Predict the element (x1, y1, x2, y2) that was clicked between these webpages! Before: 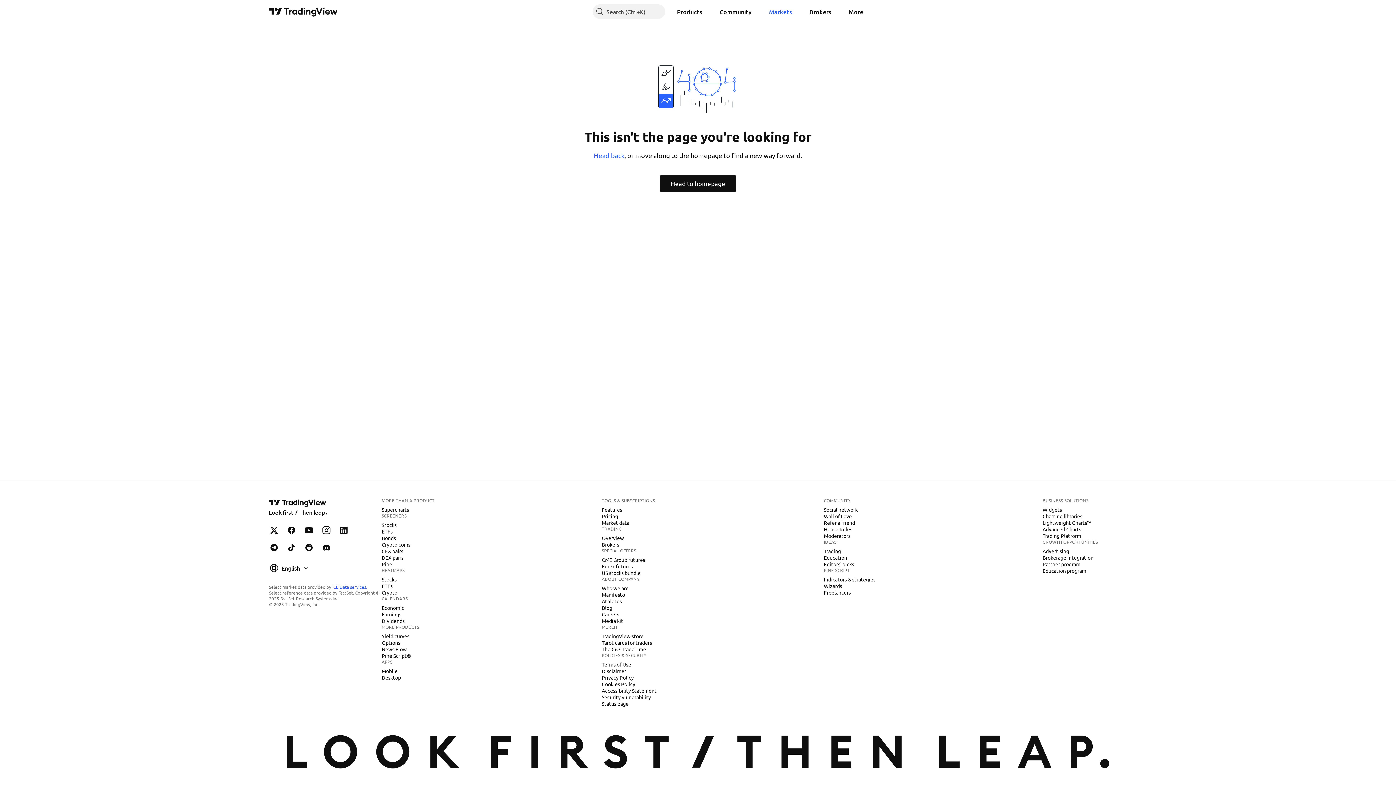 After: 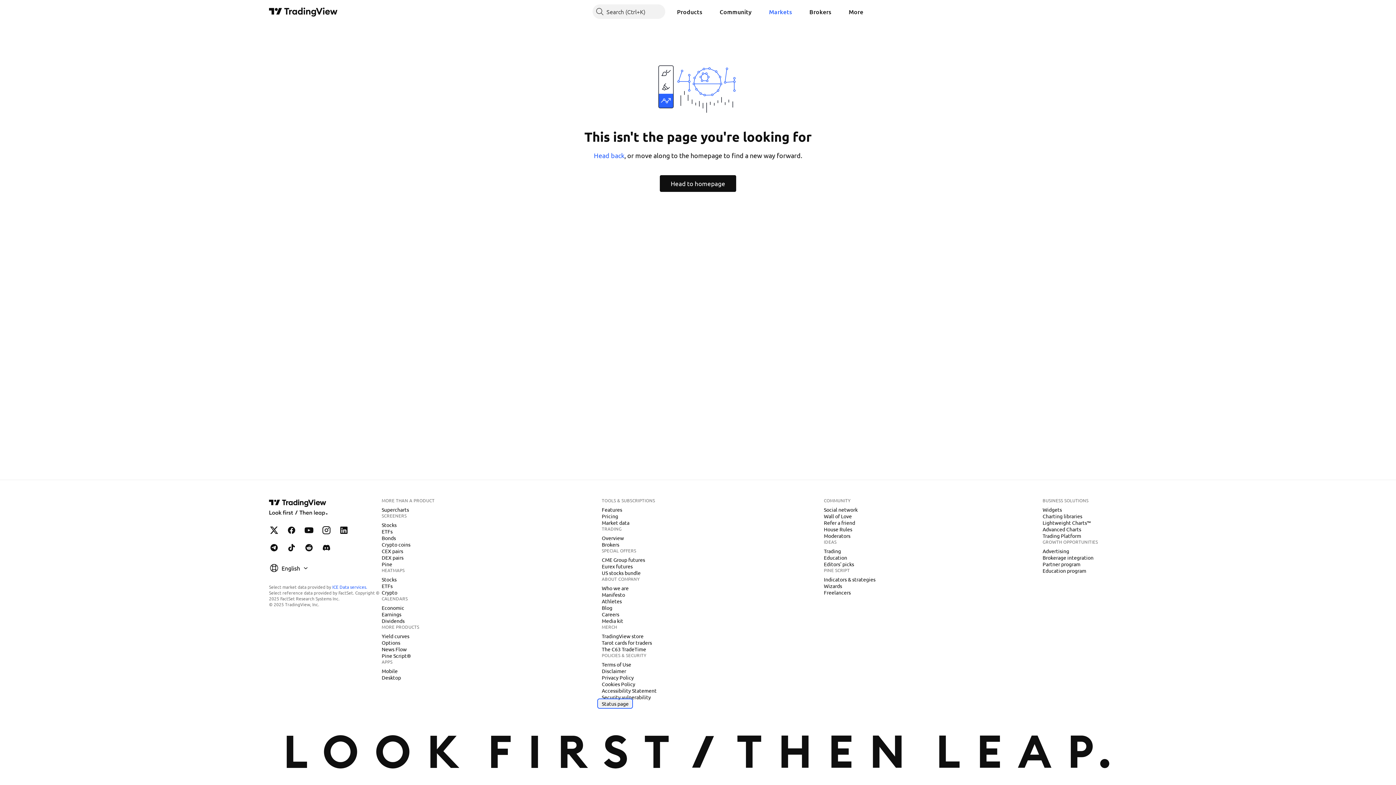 Action: bbox: (599, 700, 631, 707) label: Status page